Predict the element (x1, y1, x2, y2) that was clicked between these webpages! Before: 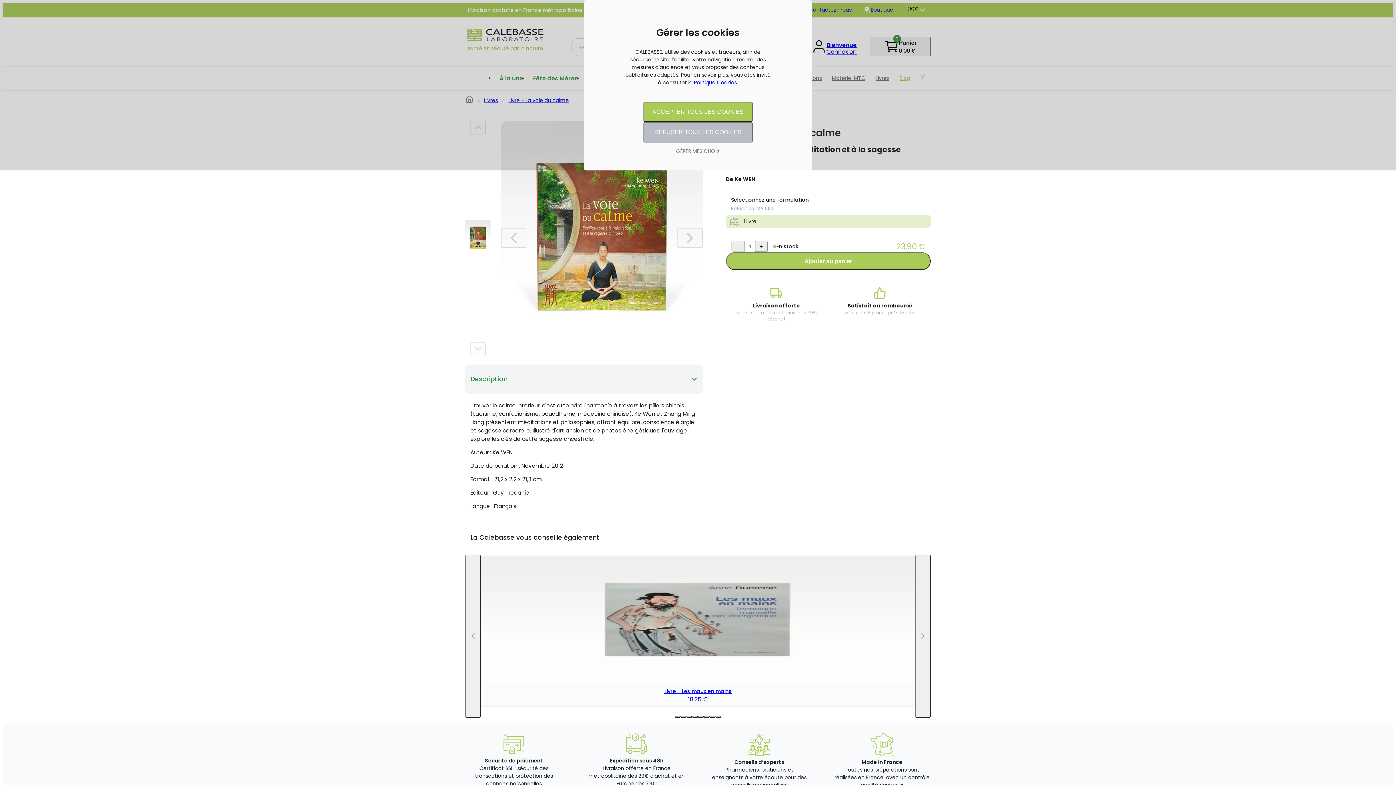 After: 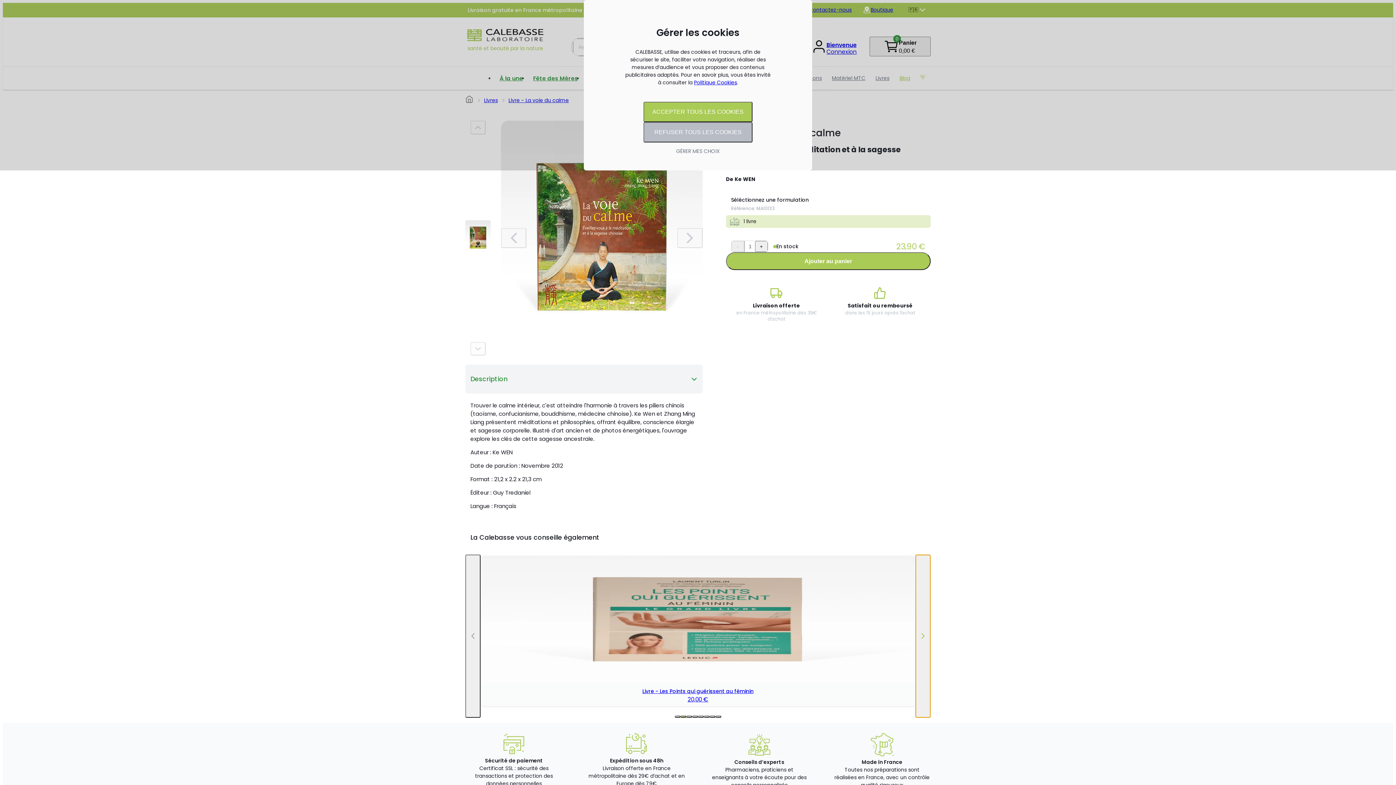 Action: bbox: (915, 554, 930, 718)